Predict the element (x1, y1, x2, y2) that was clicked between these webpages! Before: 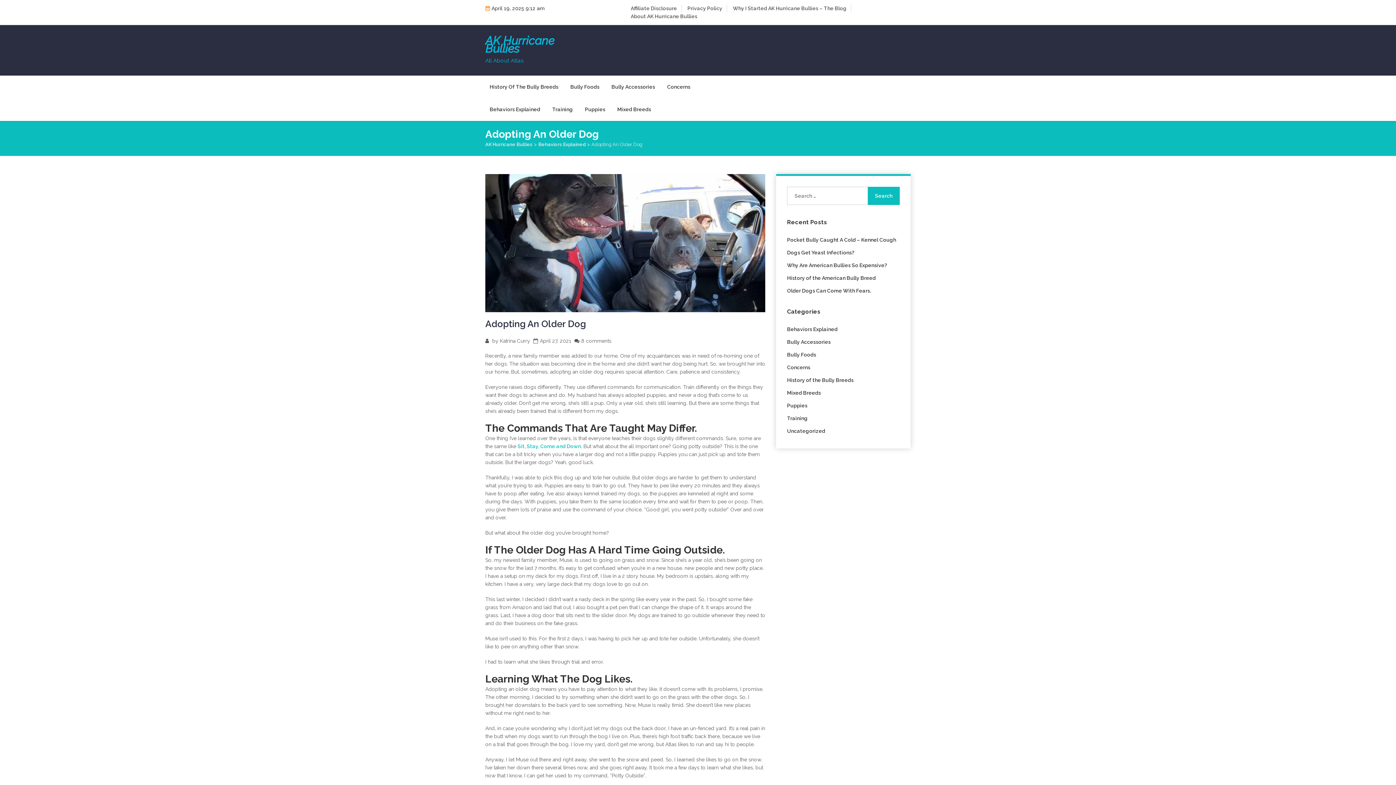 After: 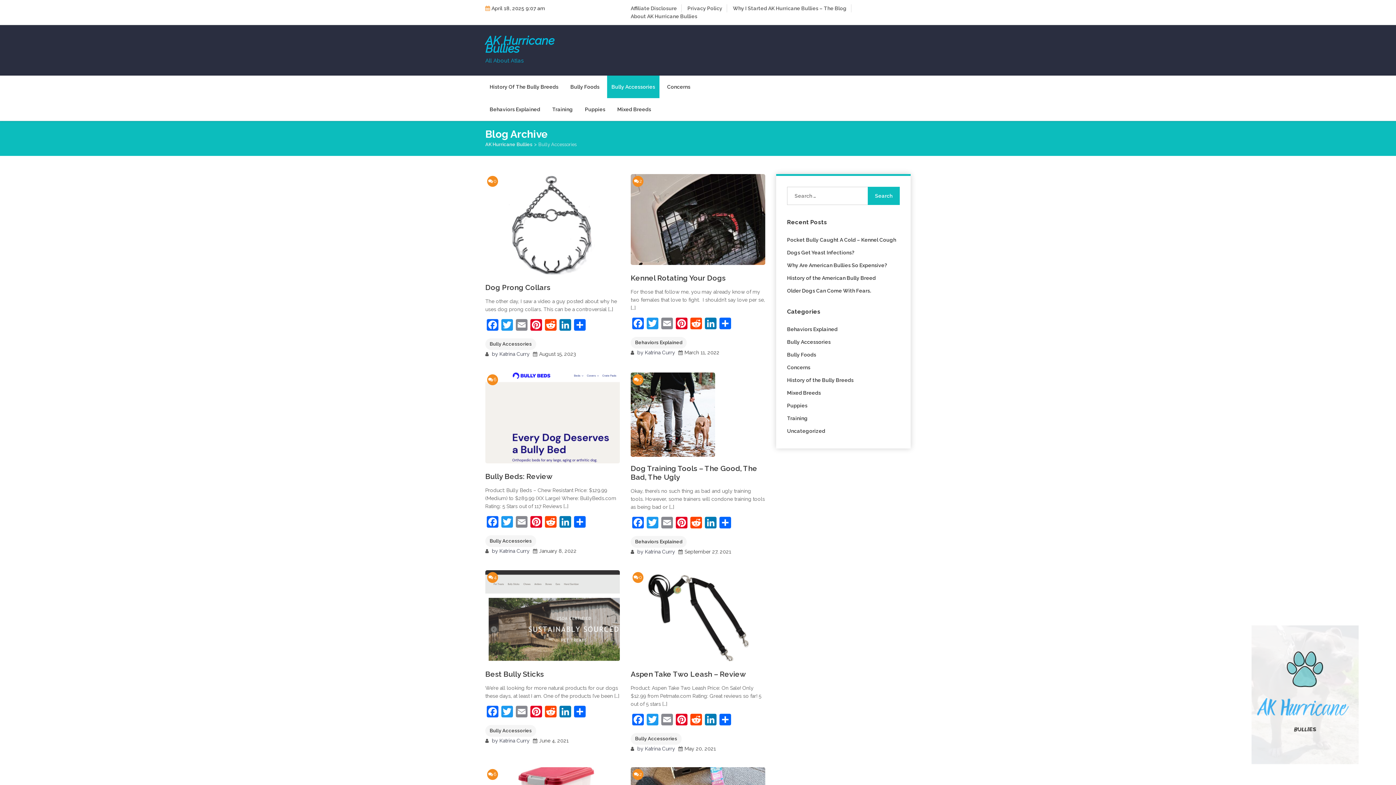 Action: label: Bully Accessories bbox: (787, 336, 830, 348)